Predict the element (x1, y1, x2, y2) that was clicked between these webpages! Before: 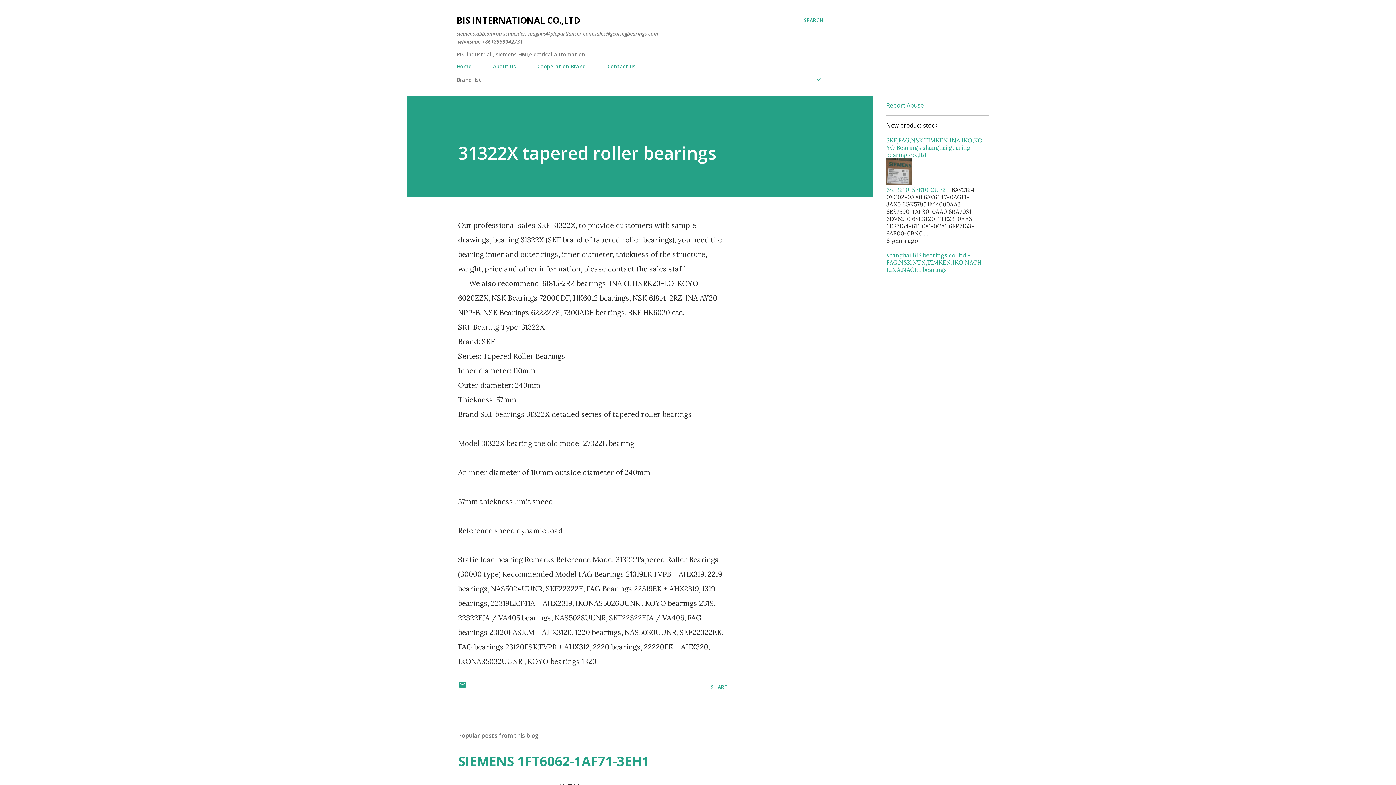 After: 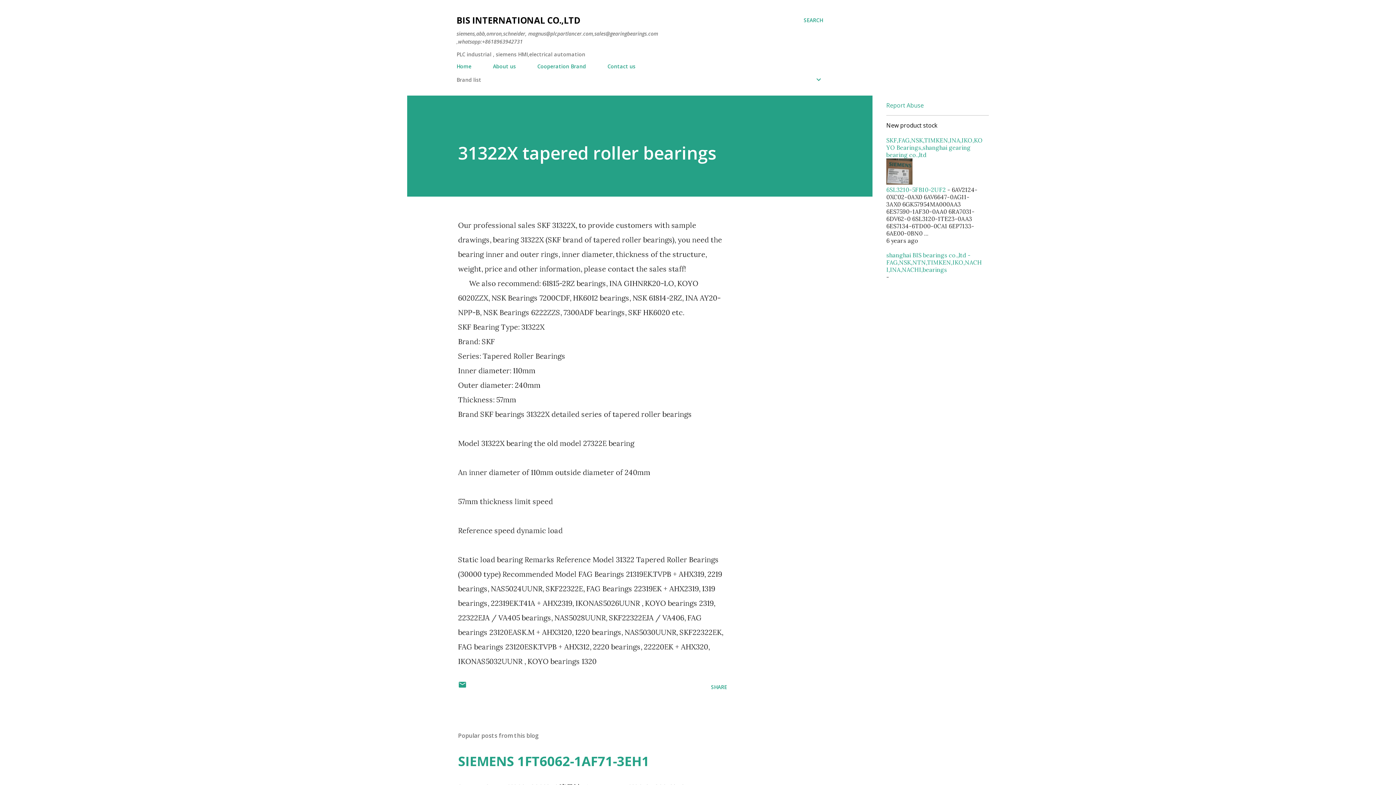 Action: label: Report Abuse bbox: (886, 101, 924, 109)